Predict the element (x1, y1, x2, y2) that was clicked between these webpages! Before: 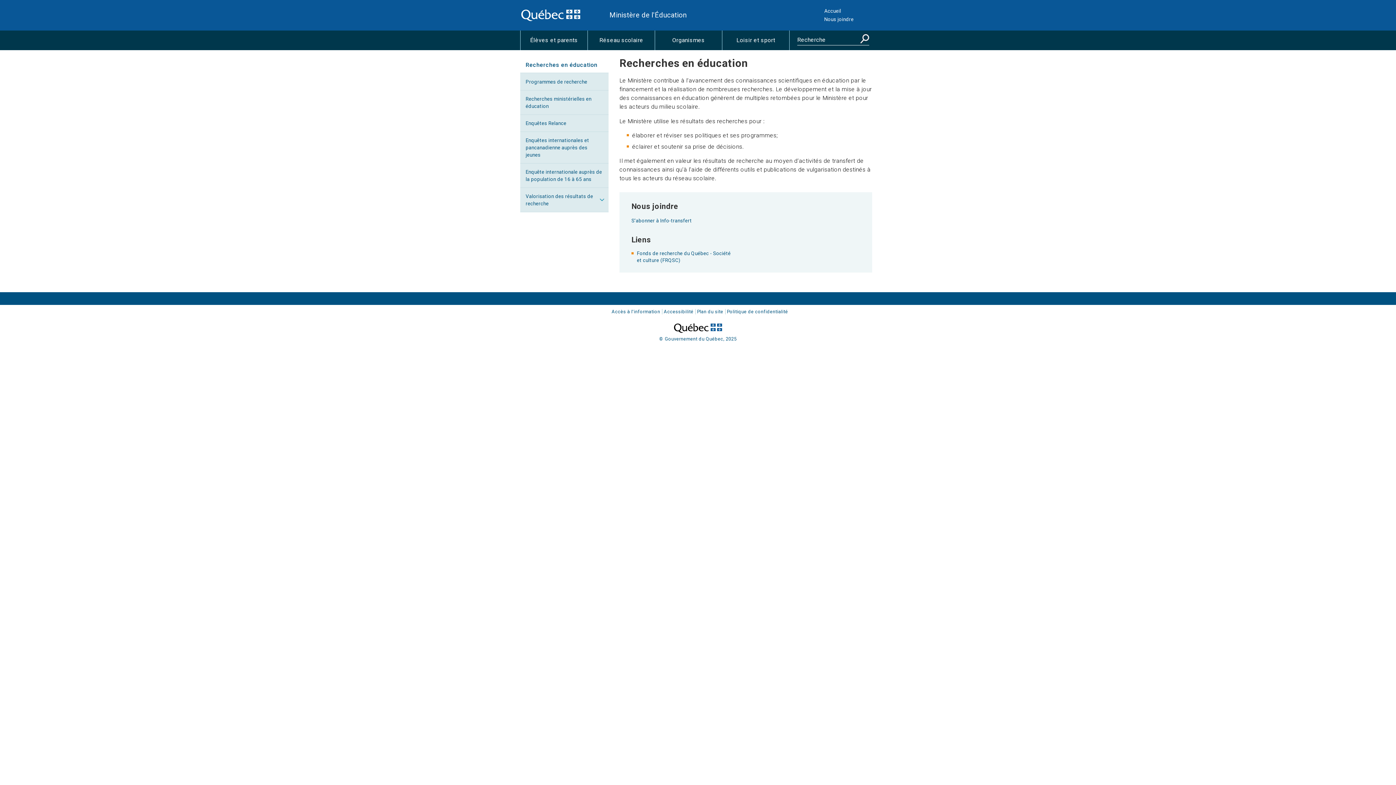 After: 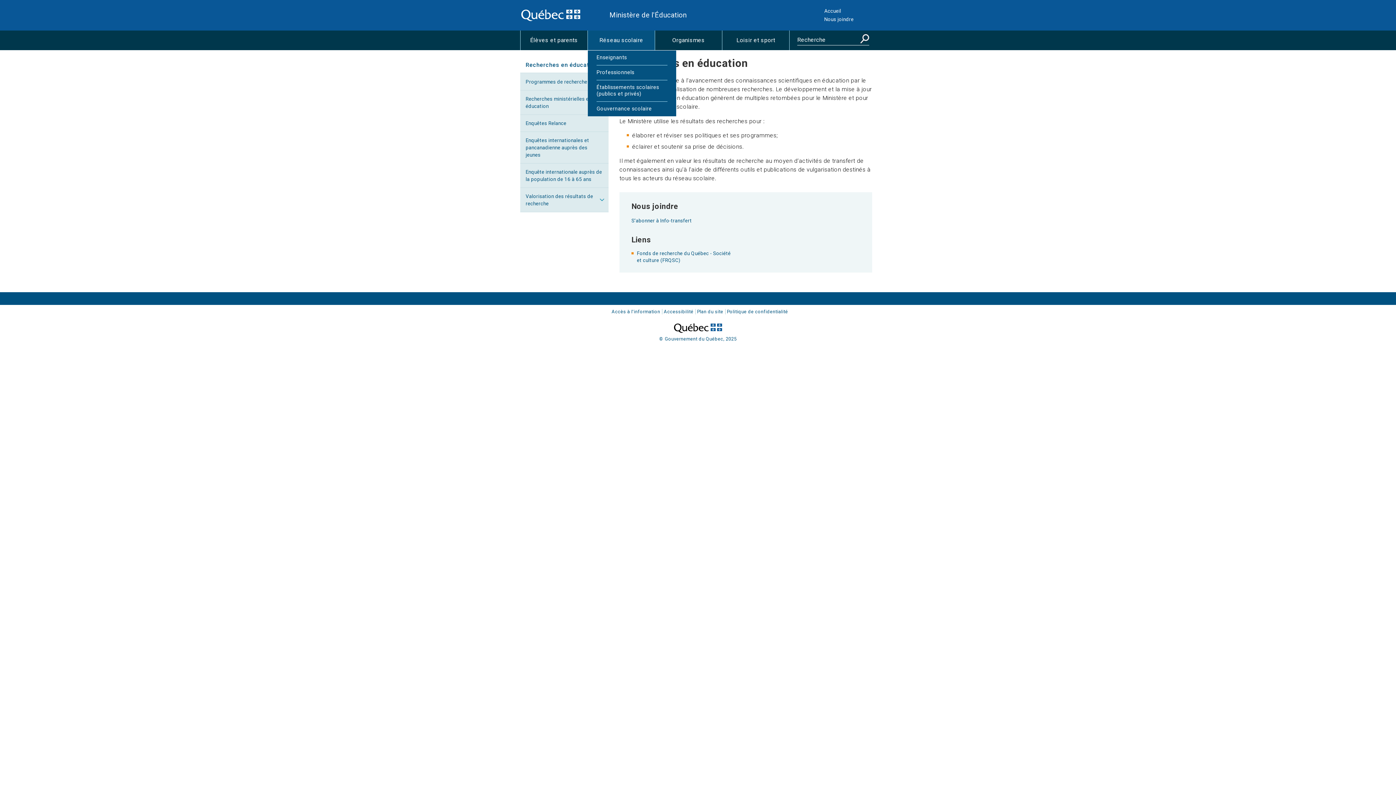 Action: label: Réseau scolaire
Afficher le sous-menu bbox: (588, 30, 654, 50)